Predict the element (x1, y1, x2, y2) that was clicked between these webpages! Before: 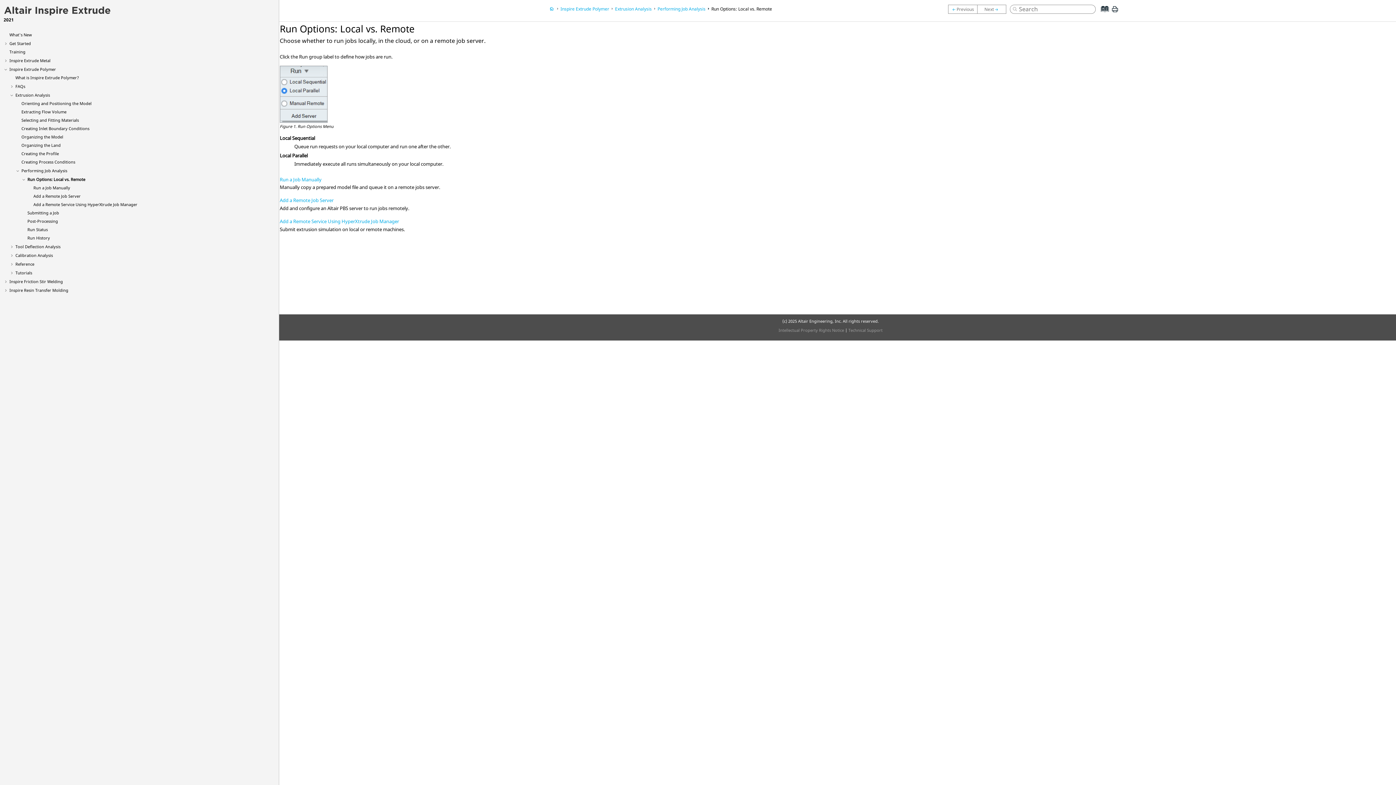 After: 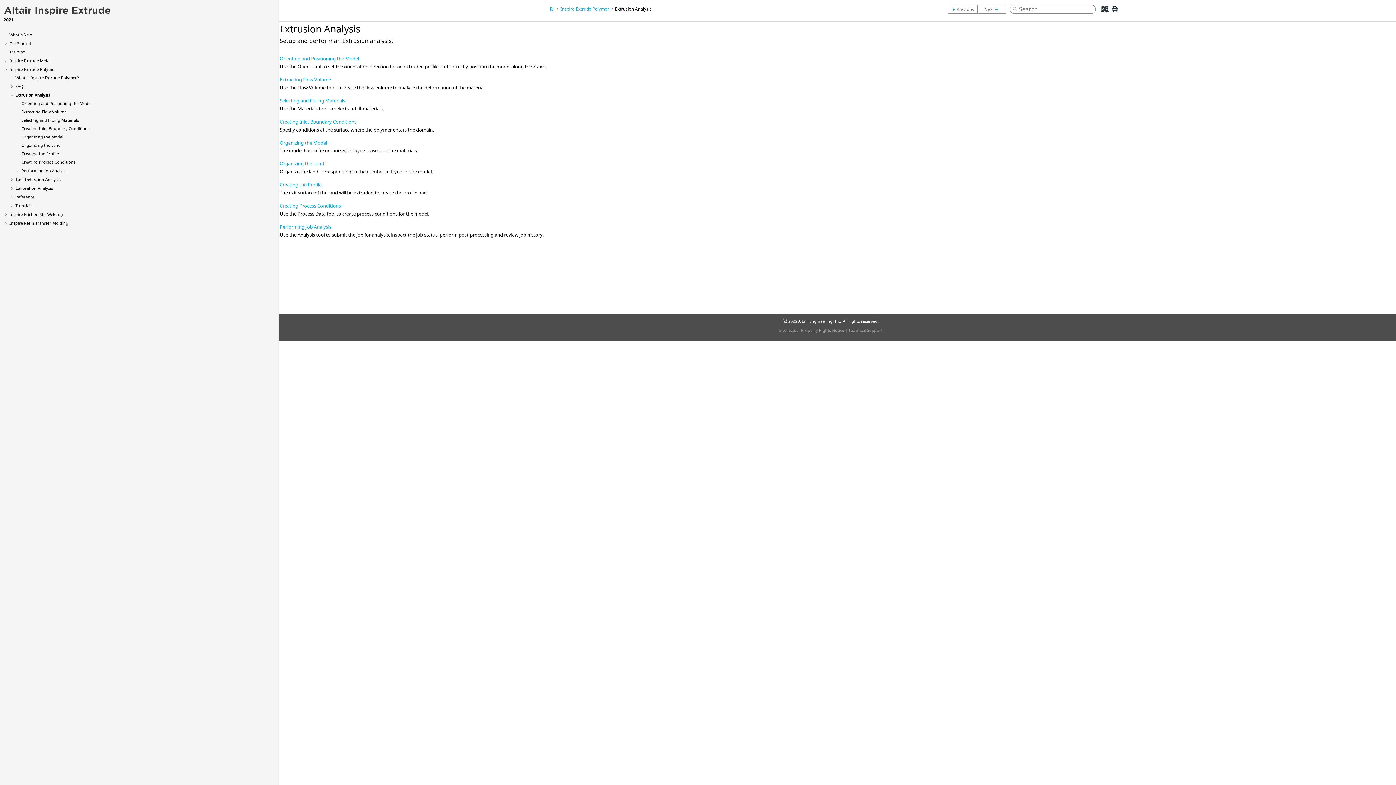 Action: label: Extrusion Analysis bbox: (615, 5, 651, 11)